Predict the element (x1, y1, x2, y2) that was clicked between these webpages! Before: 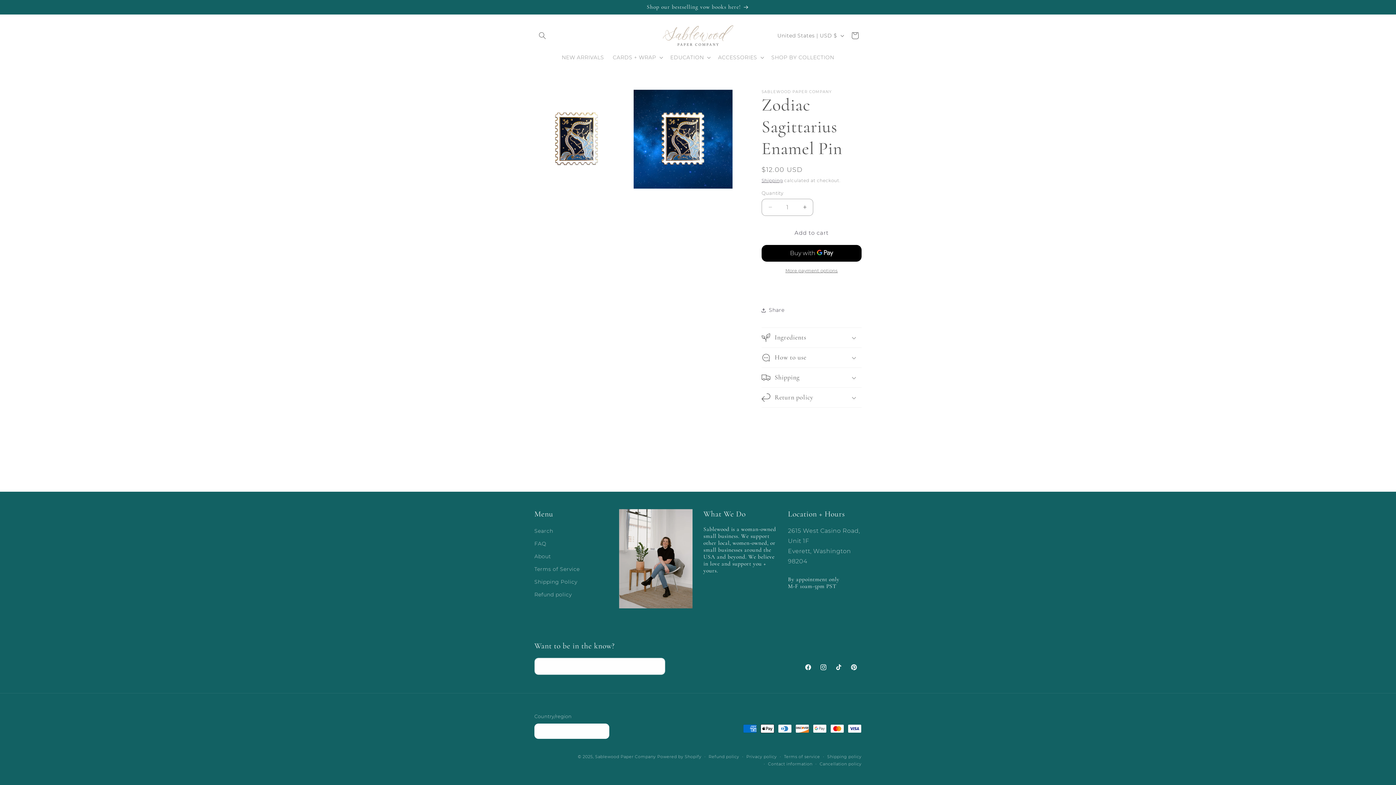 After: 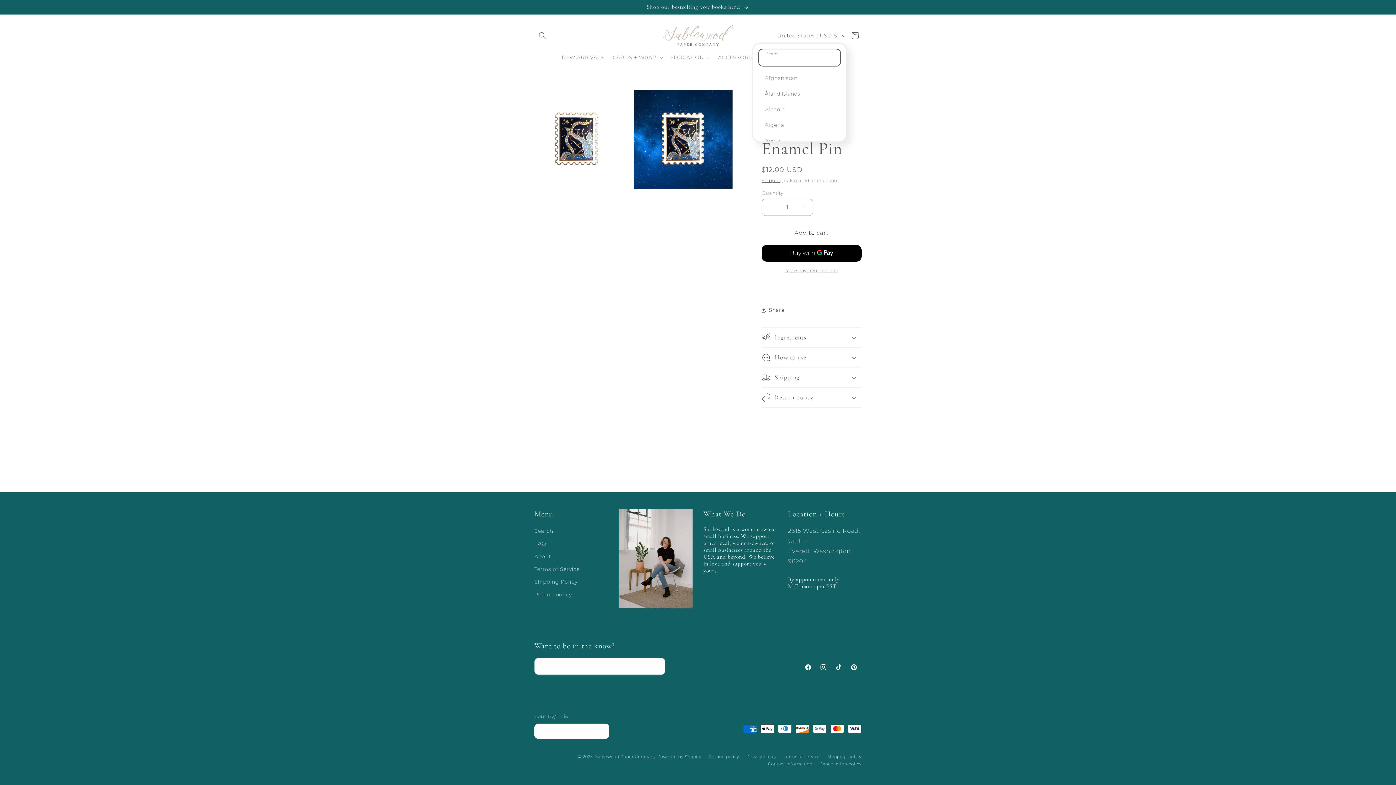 Action: bbox: (773, 28, 847, 42) label: United States | USD $